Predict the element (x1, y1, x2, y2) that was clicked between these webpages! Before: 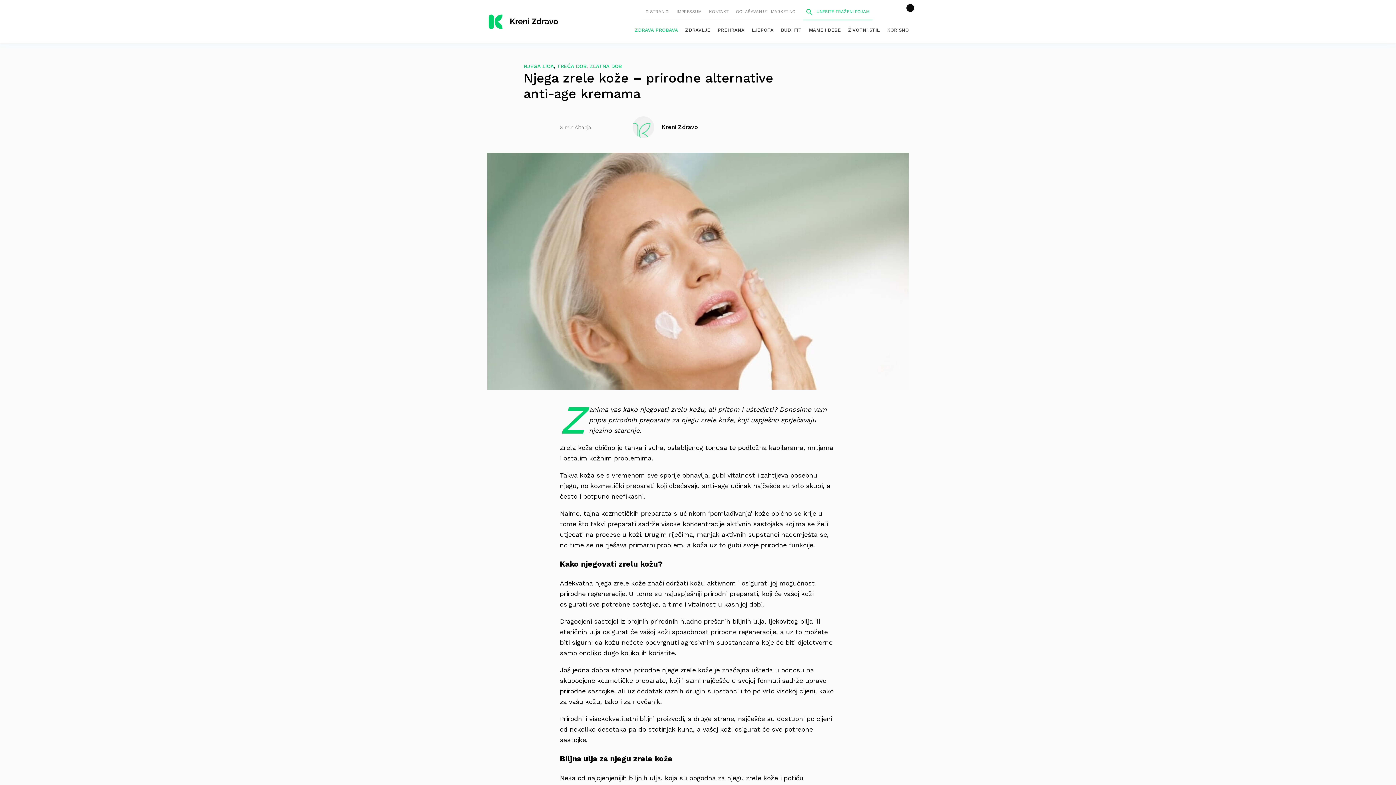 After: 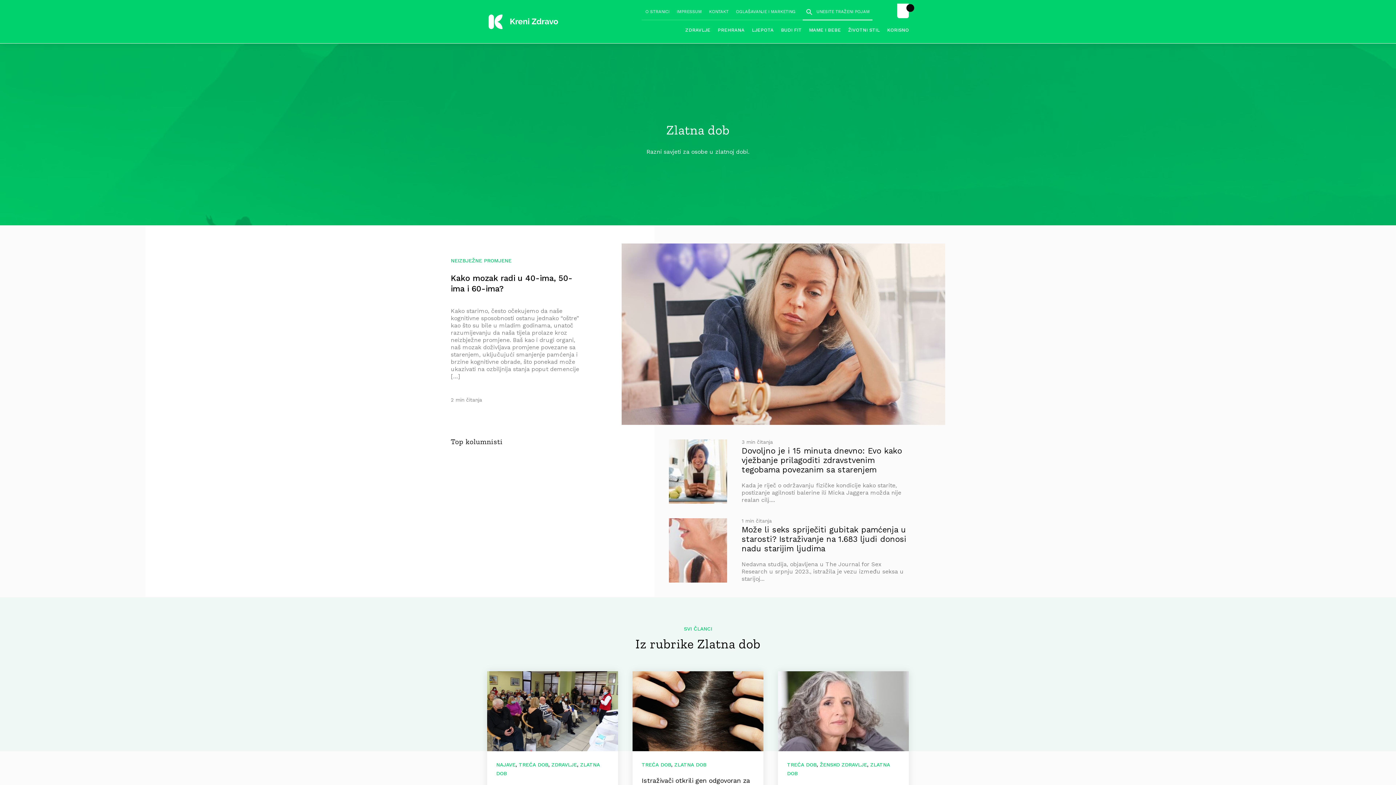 Action: bbox: (589, 63, 621, 69) label: ZLATNA DOB